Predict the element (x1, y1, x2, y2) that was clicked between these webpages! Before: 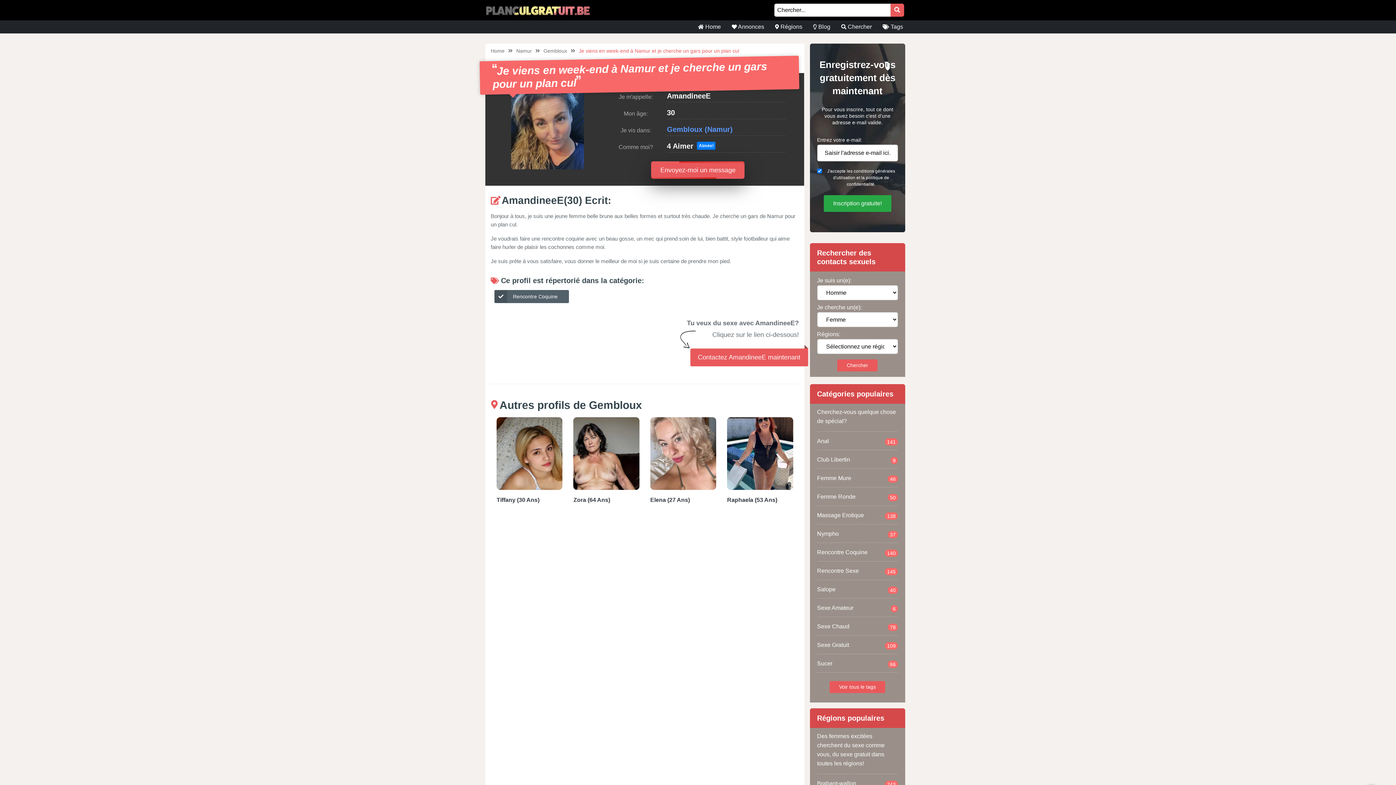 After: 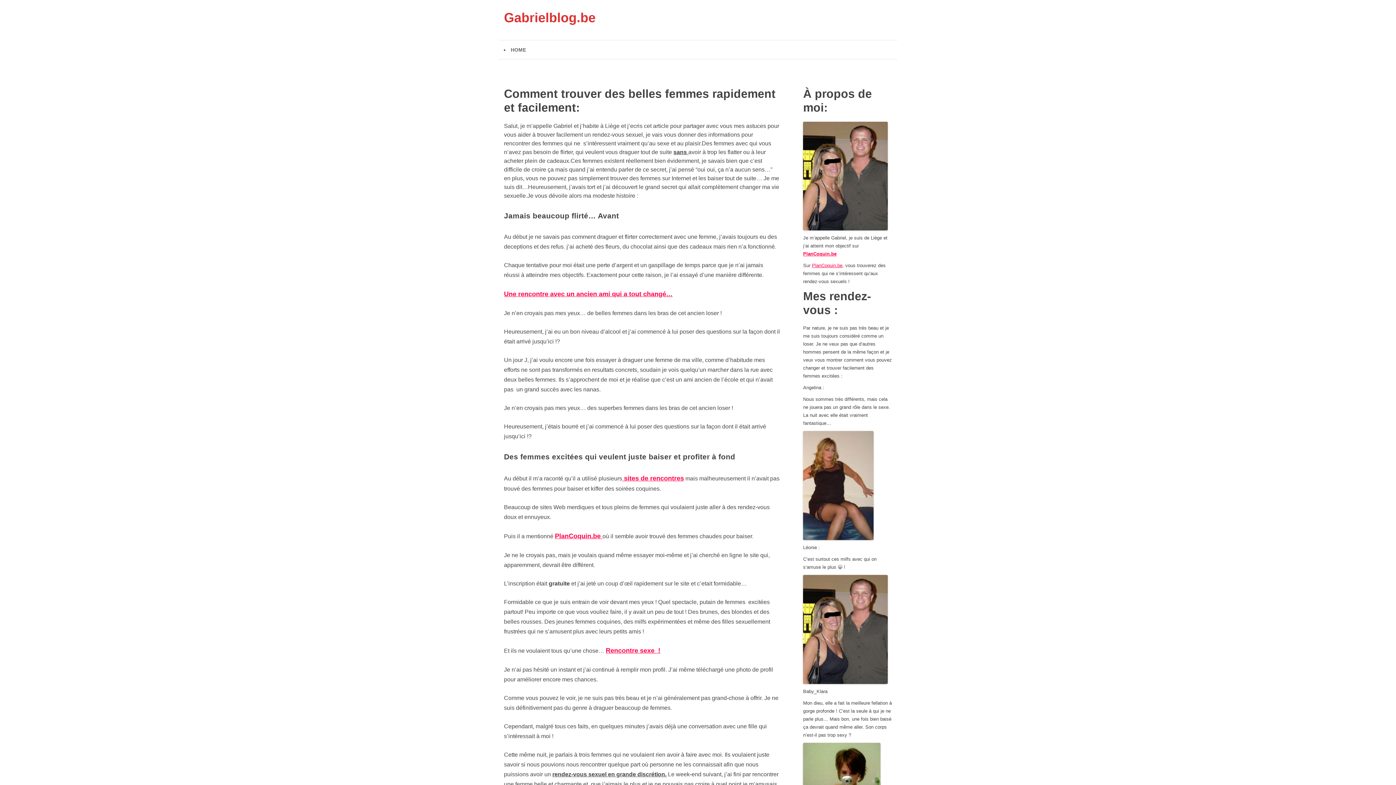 Action: bbox: (573, 496, 639, 503) label: Zora (64 Ans)